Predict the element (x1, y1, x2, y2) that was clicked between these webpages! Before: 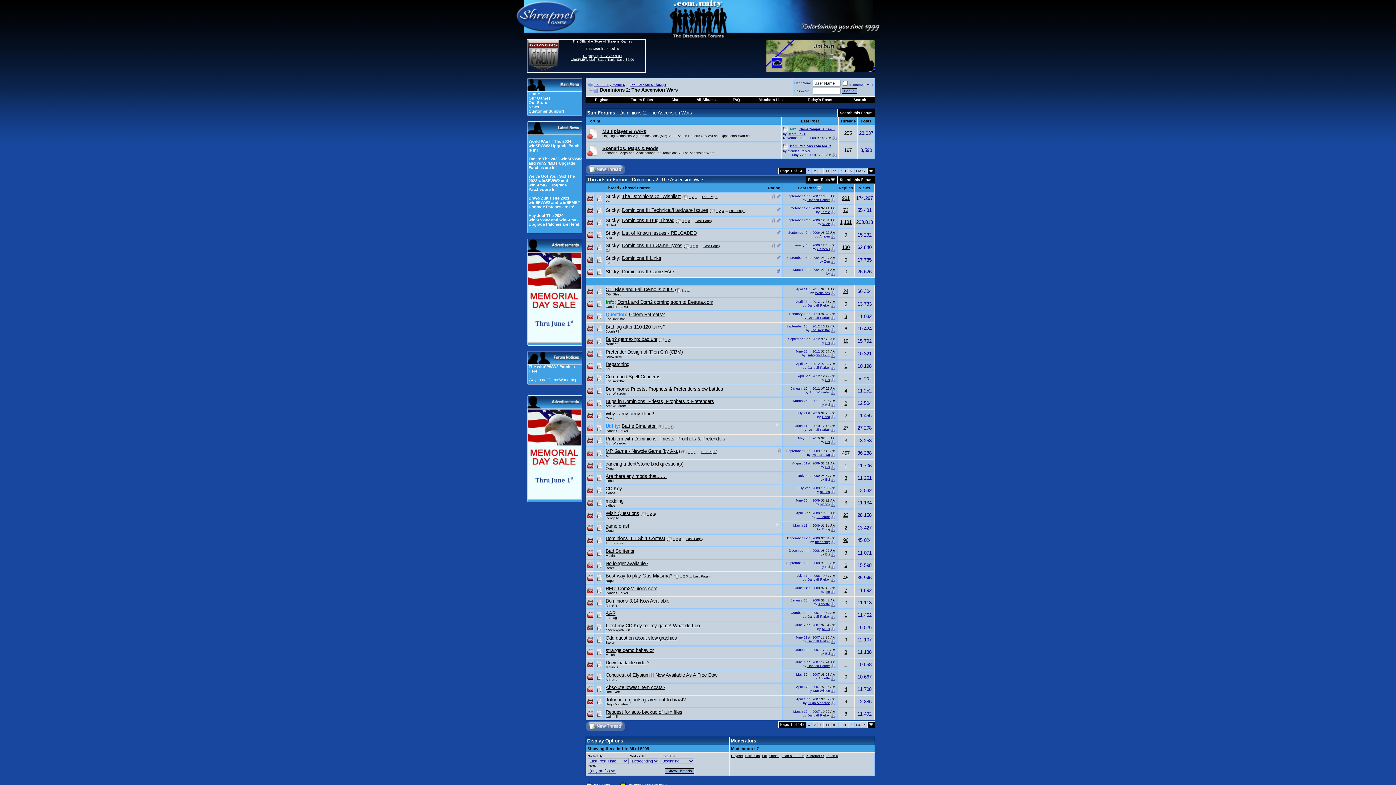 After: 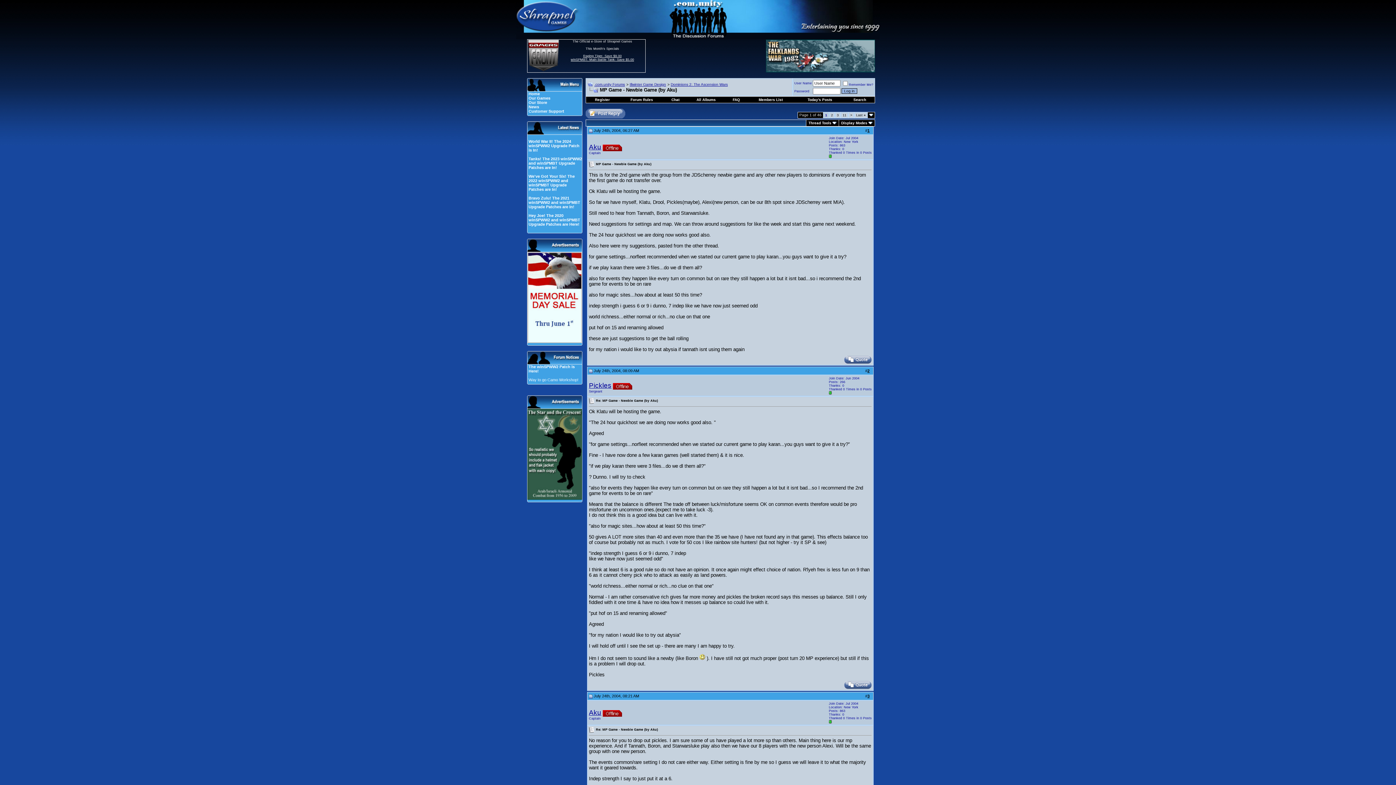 Action: label: 1 bbox: (688, 450, 689, 453)